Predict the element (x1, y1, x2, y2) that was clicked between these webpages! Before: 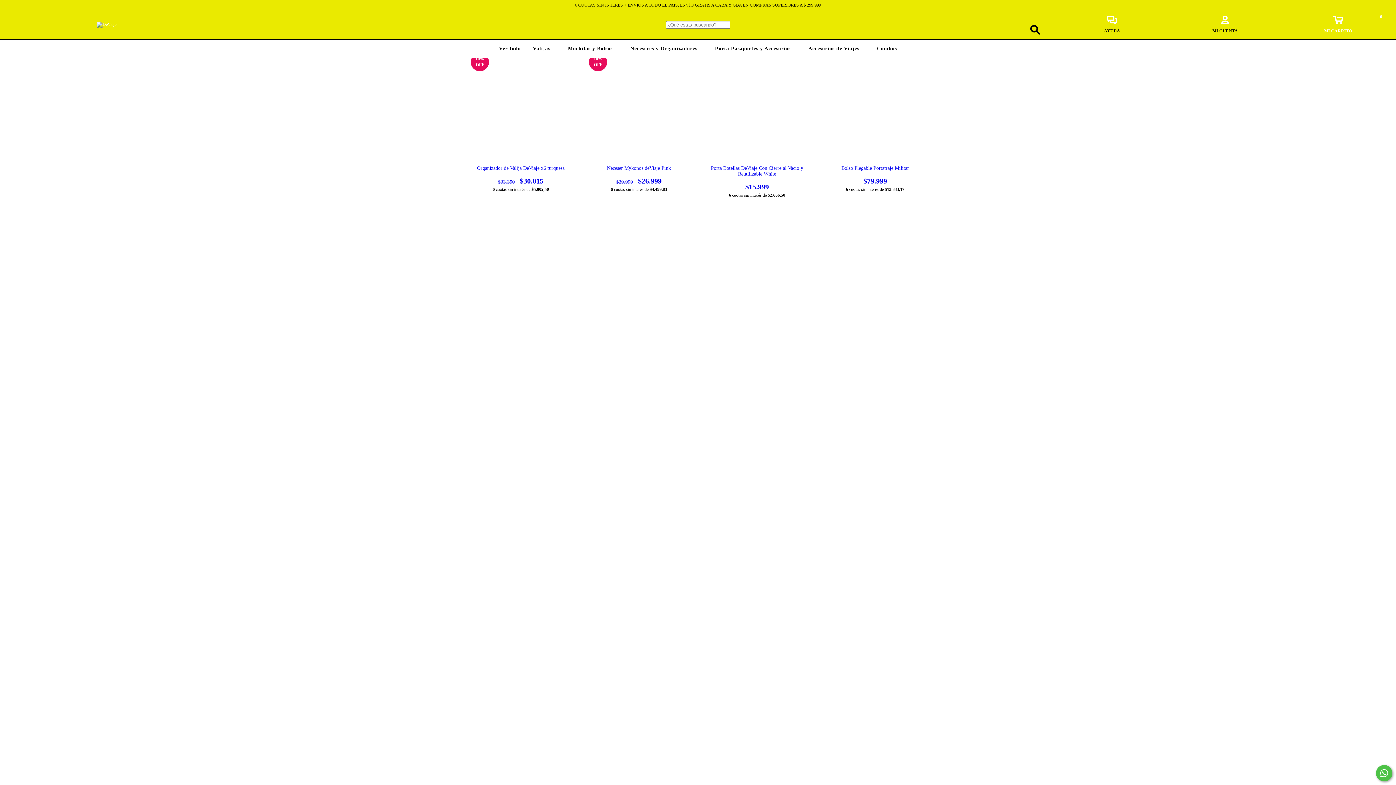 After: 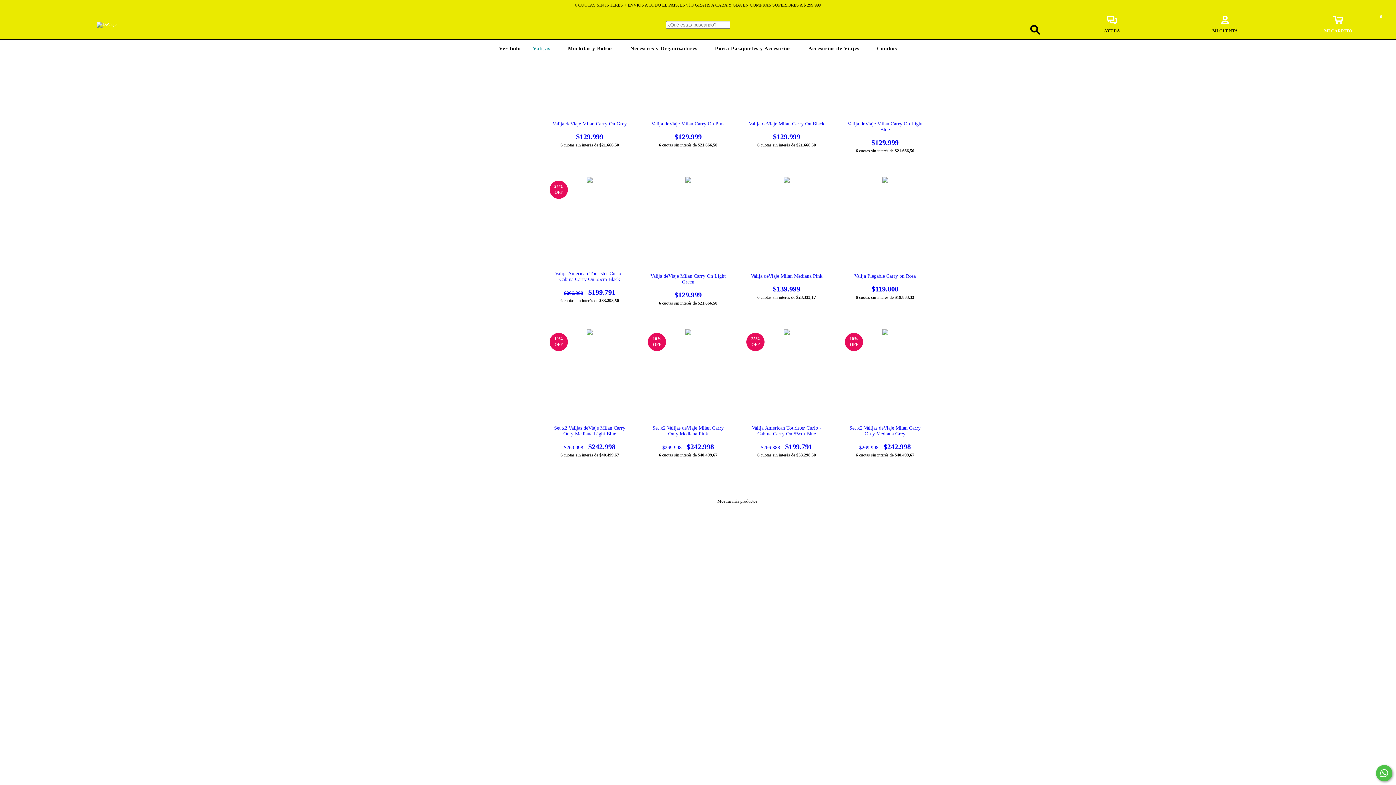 Action: label: Valijas  bbox: (531, 45, 557, 51)